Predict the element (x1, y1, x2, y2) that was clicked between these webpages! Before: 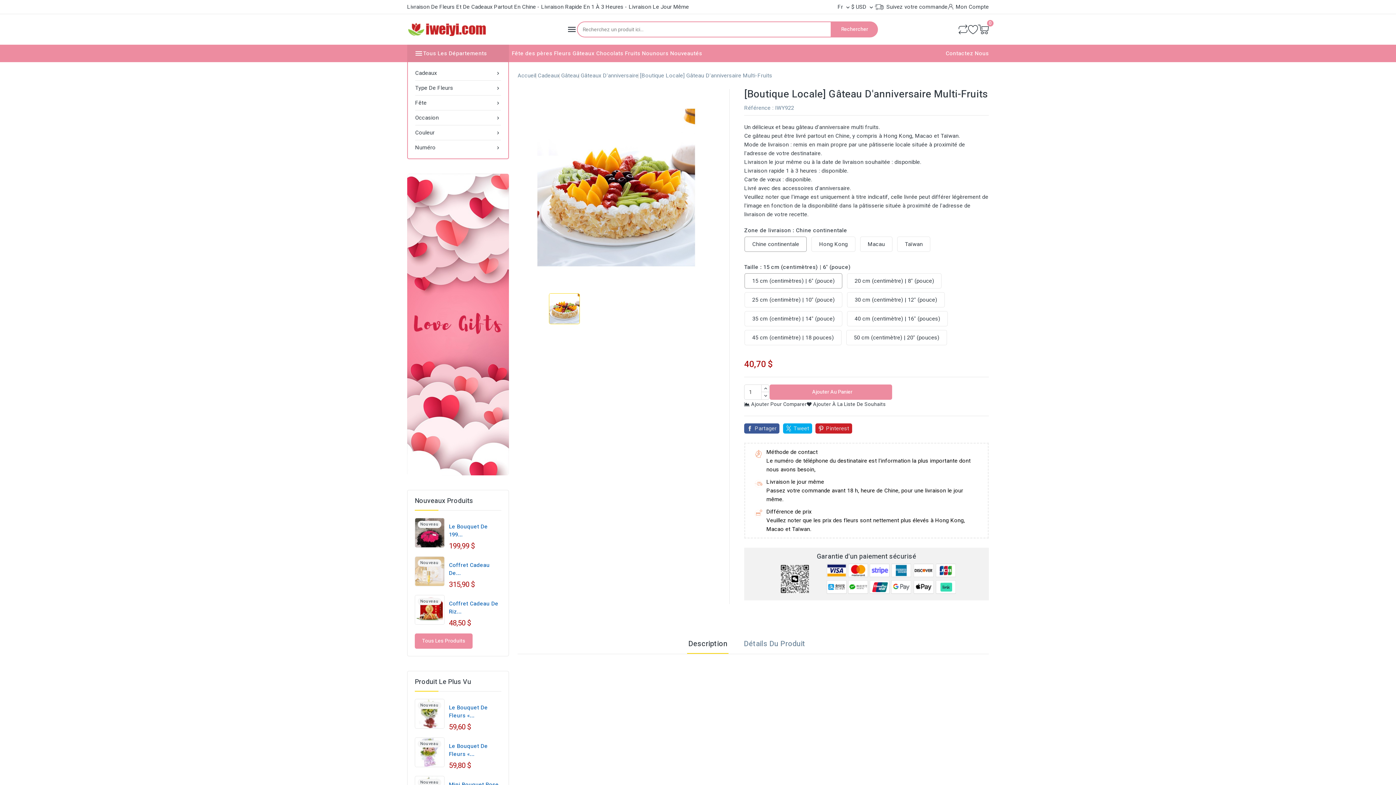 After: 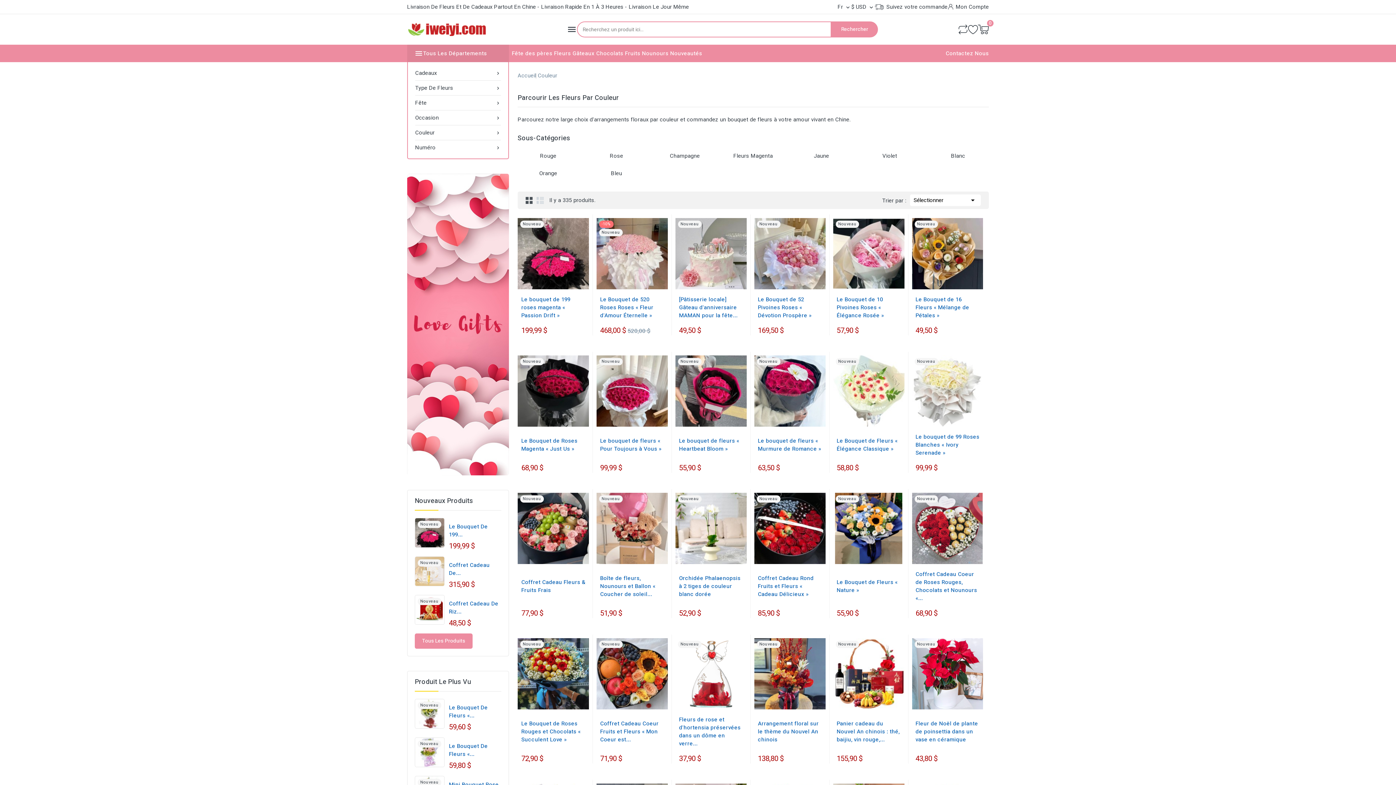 Action: label: 
Couleur bbox: (415, 125, 501, 140)